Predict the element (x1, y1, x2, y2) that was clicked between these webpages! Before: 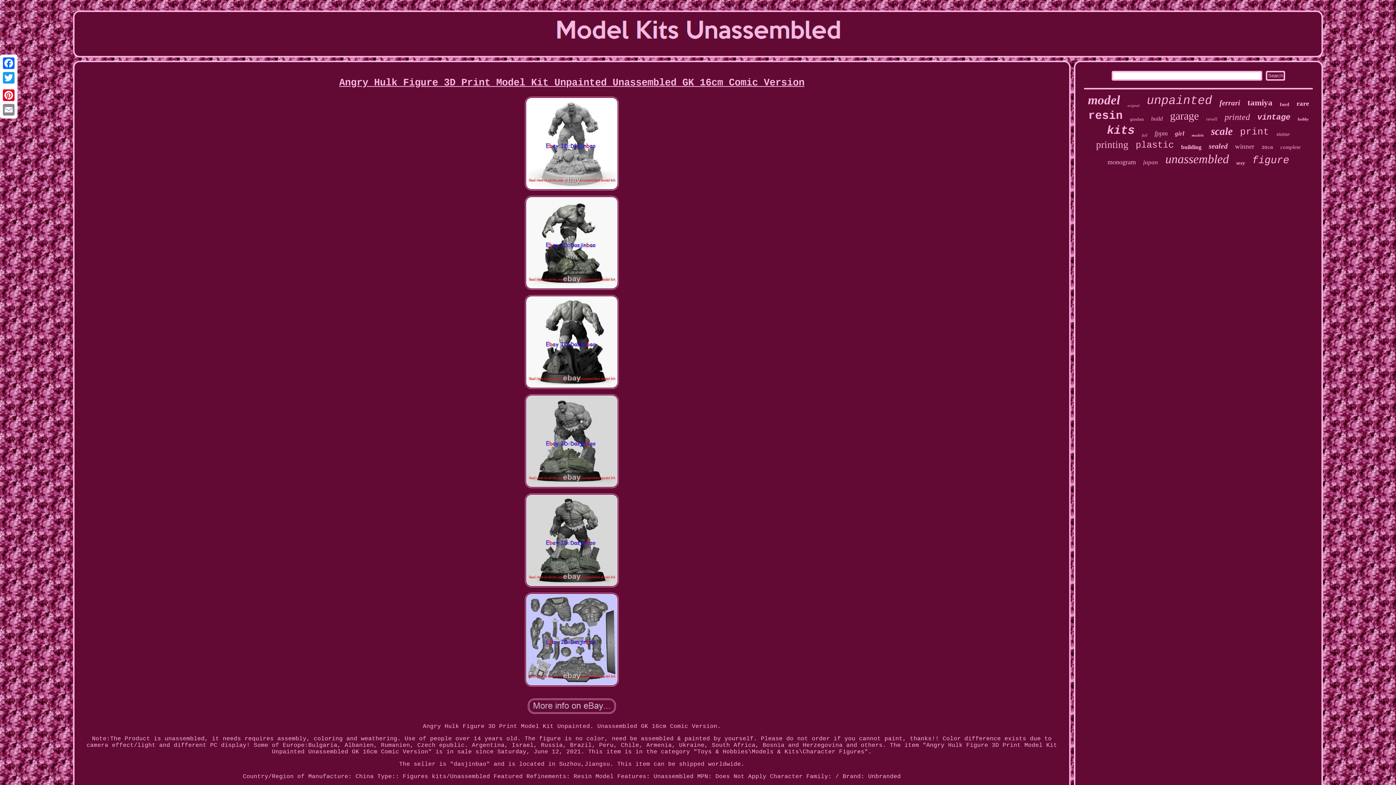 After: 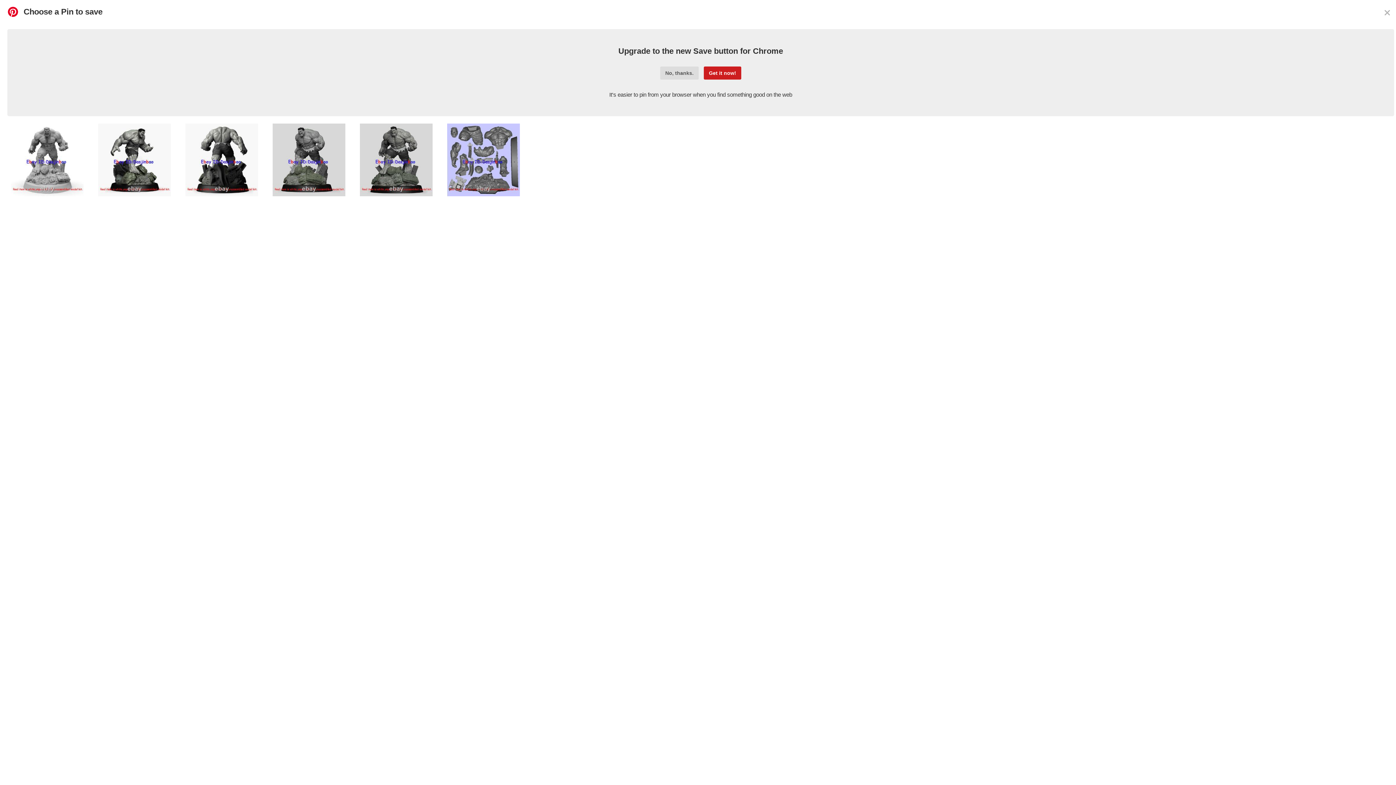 Action: bbox: (1, 88, 16, 102) label: Pinterest